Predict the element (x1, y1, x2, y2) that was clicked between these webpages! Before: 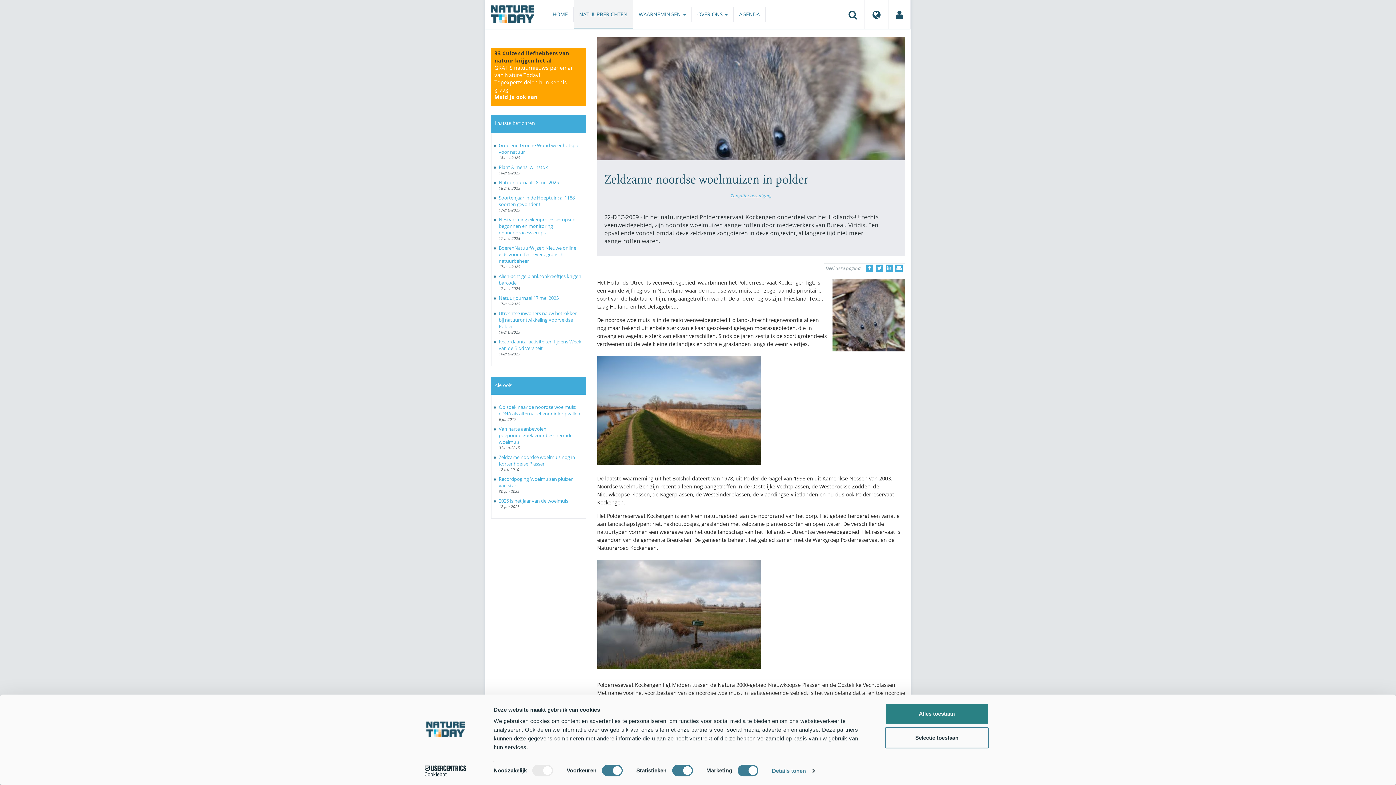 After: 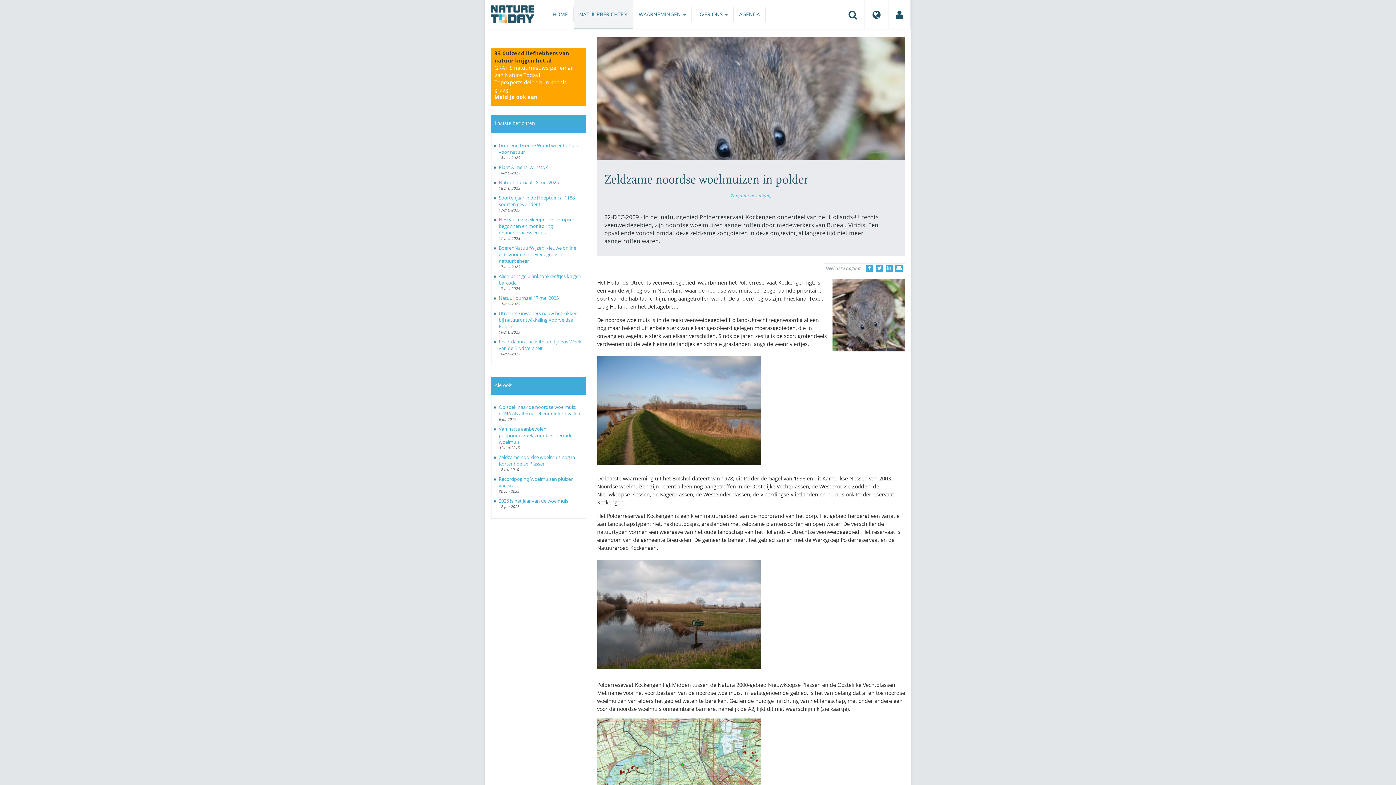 Action: bbox: (885, 703, 989, 724) label: Alles toestaan